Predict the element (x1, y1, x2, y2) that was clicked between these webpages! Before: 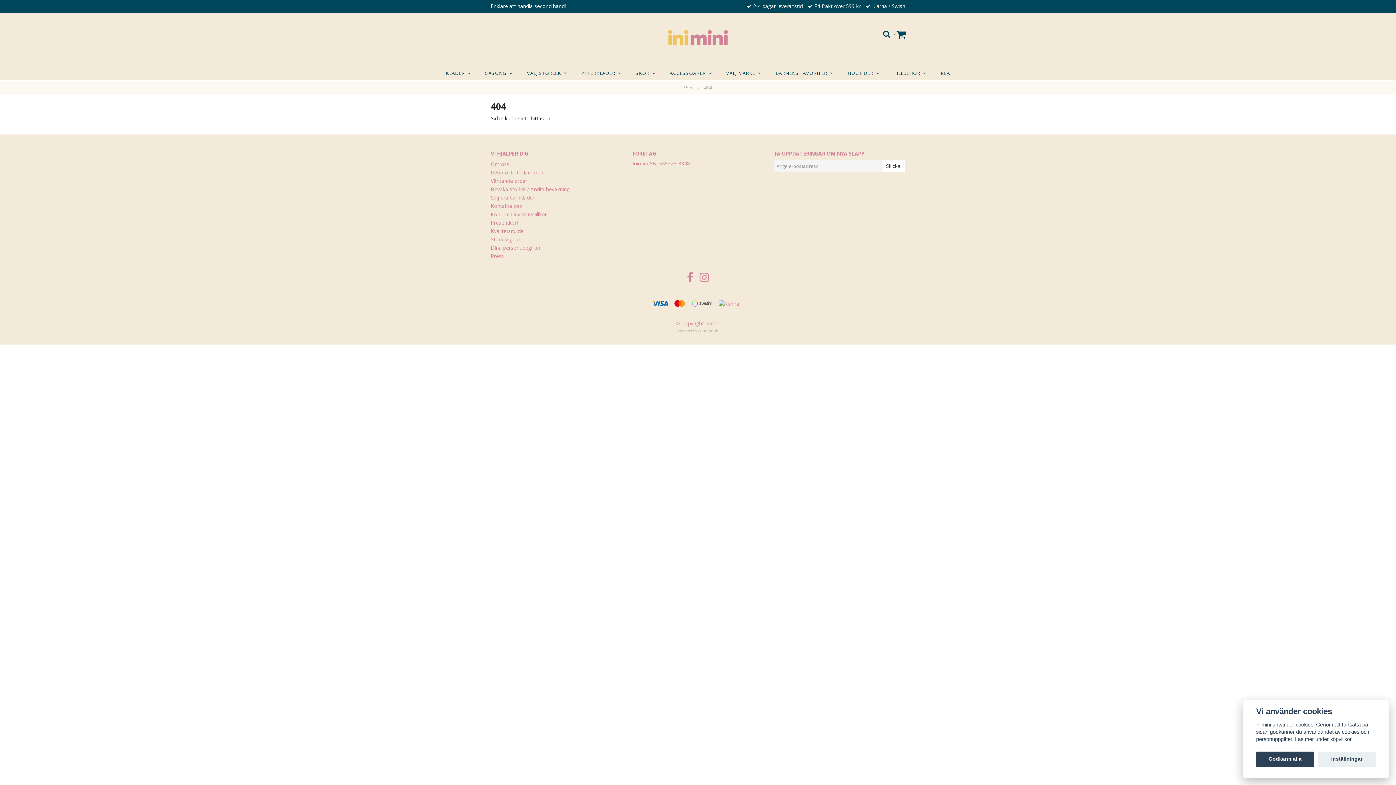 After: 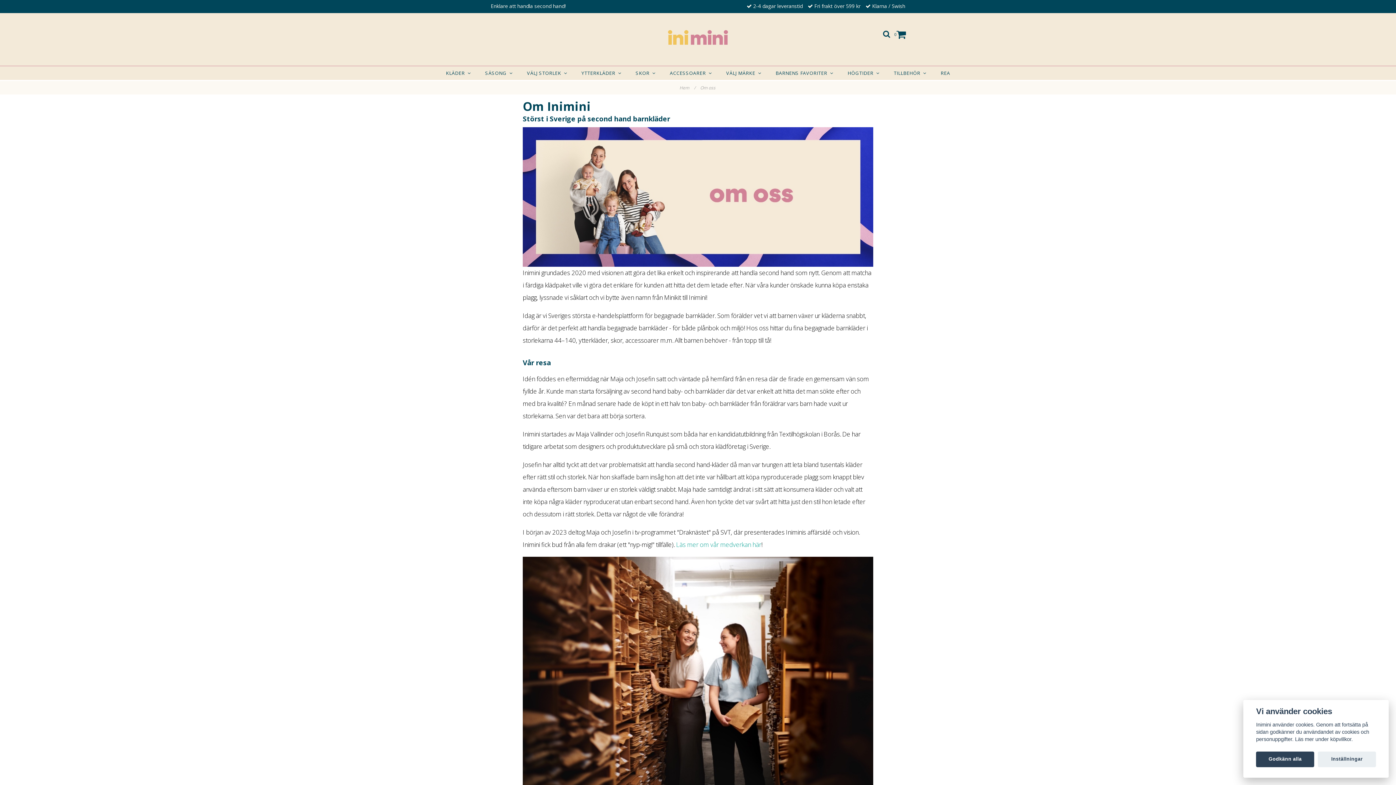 Action: label: Om oss bbox: (490, 160, 509, 167)